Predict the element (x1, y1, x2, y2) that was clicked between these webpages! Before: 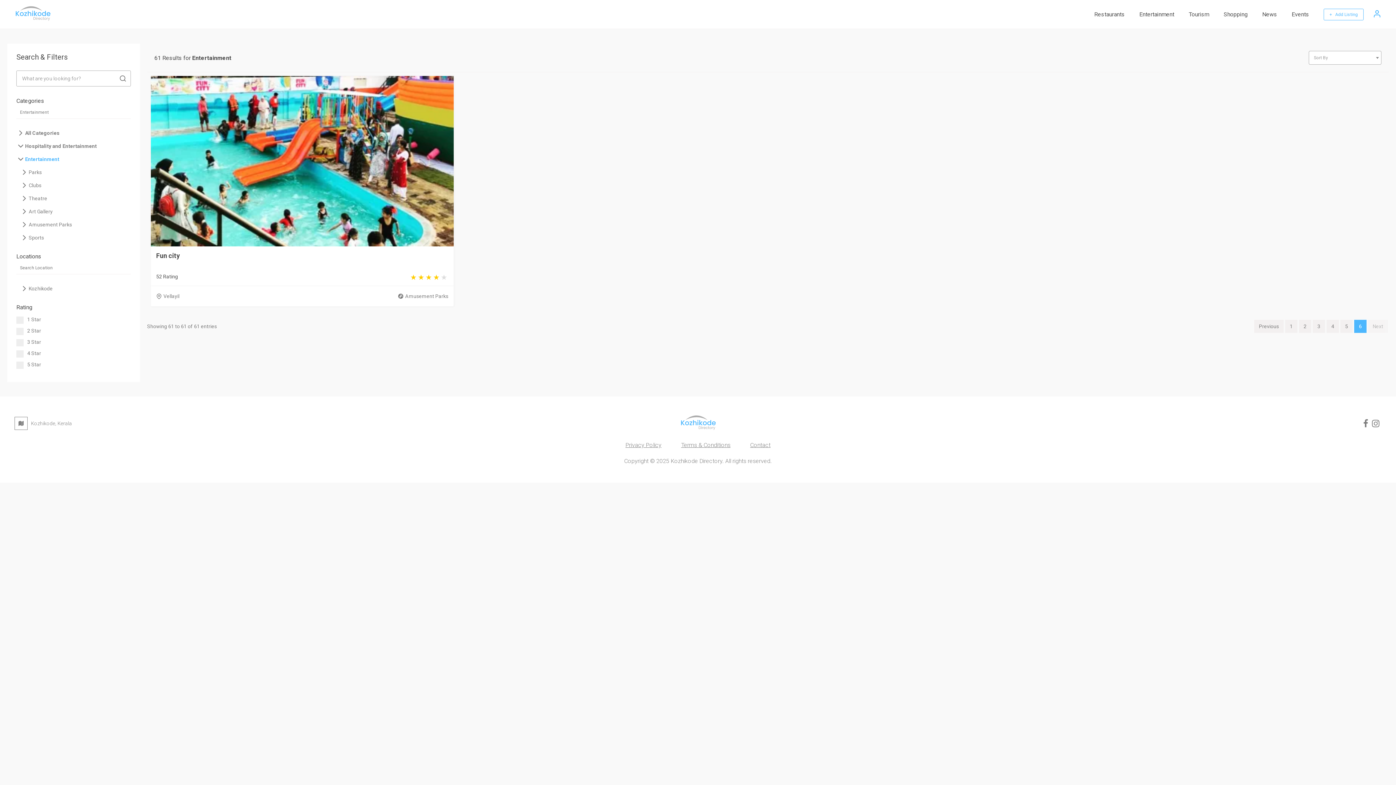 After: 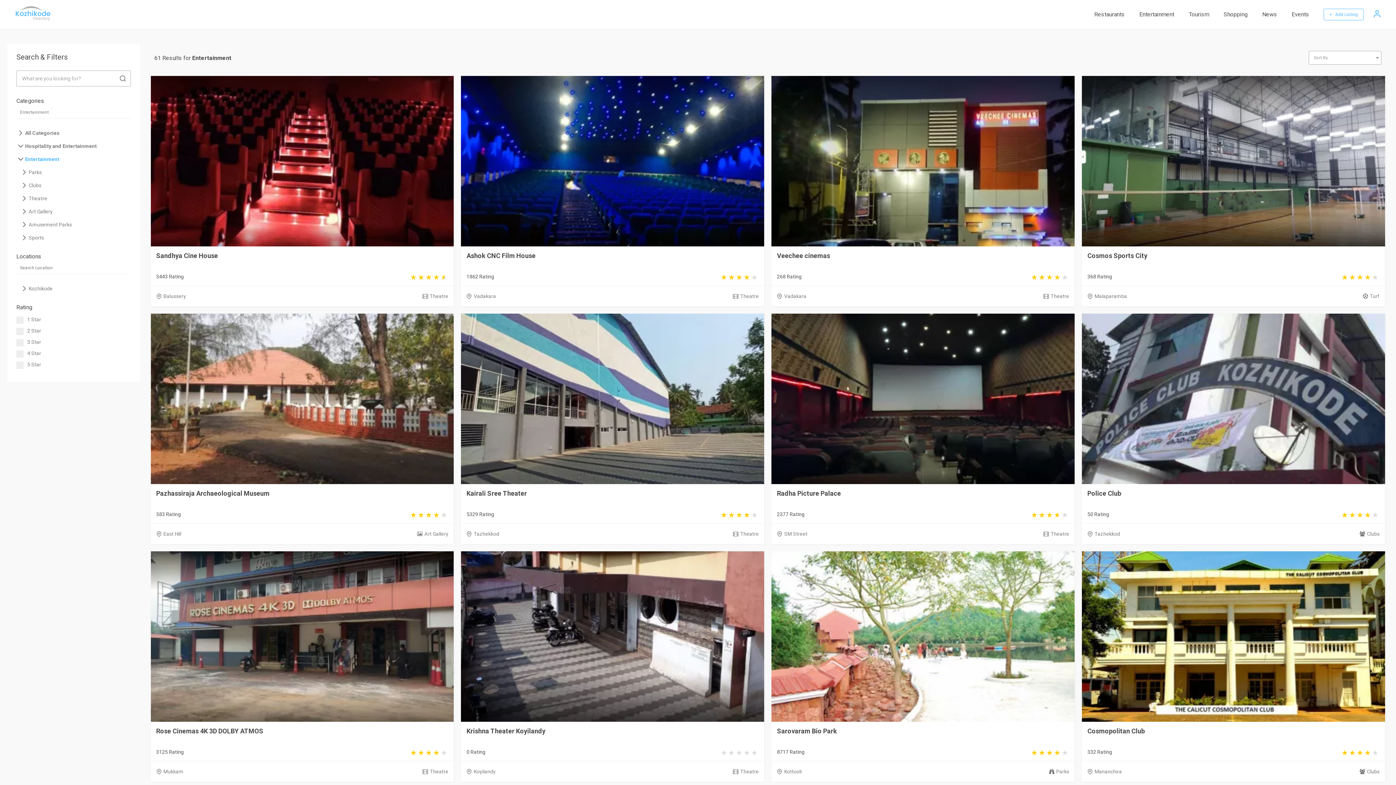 Action: label: 2 bbox: (1299, 320, 1311, 333)